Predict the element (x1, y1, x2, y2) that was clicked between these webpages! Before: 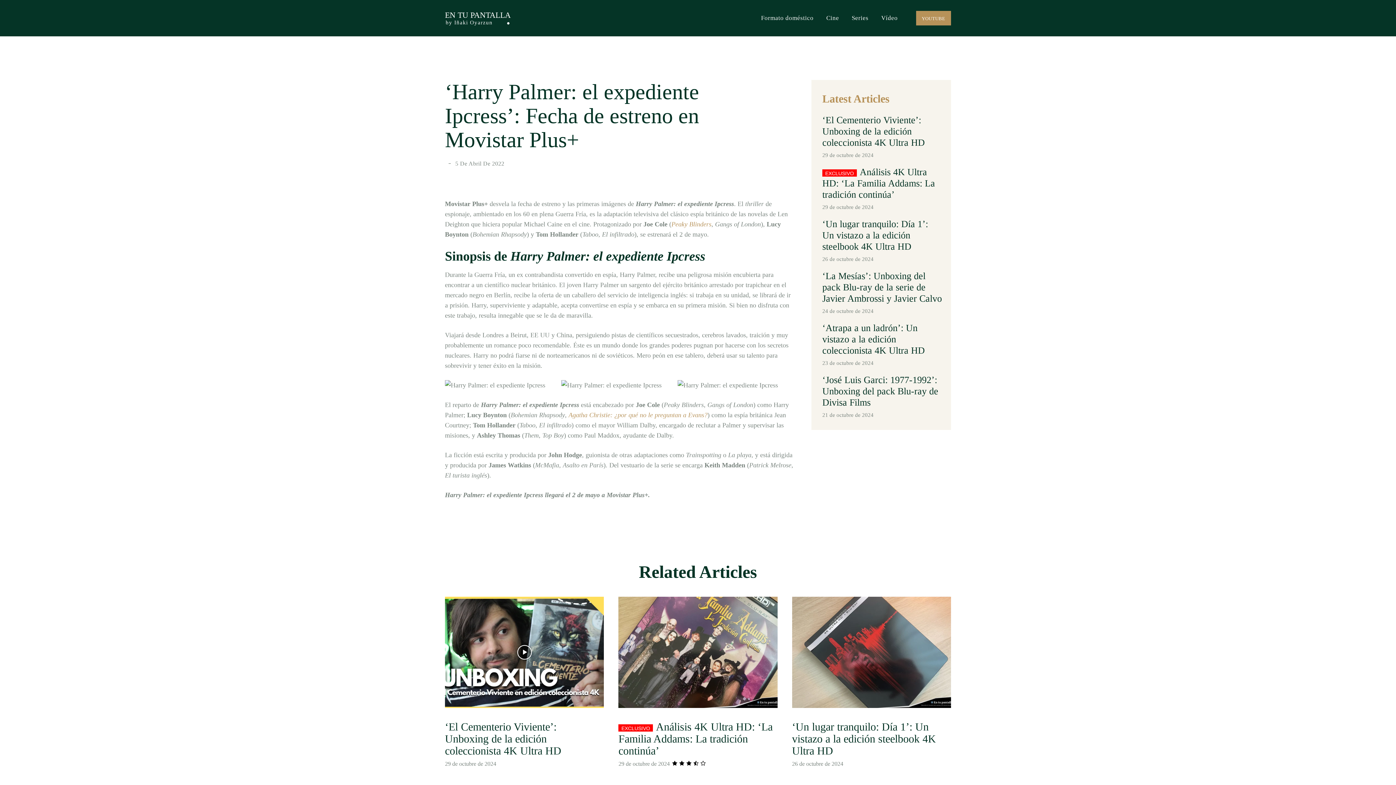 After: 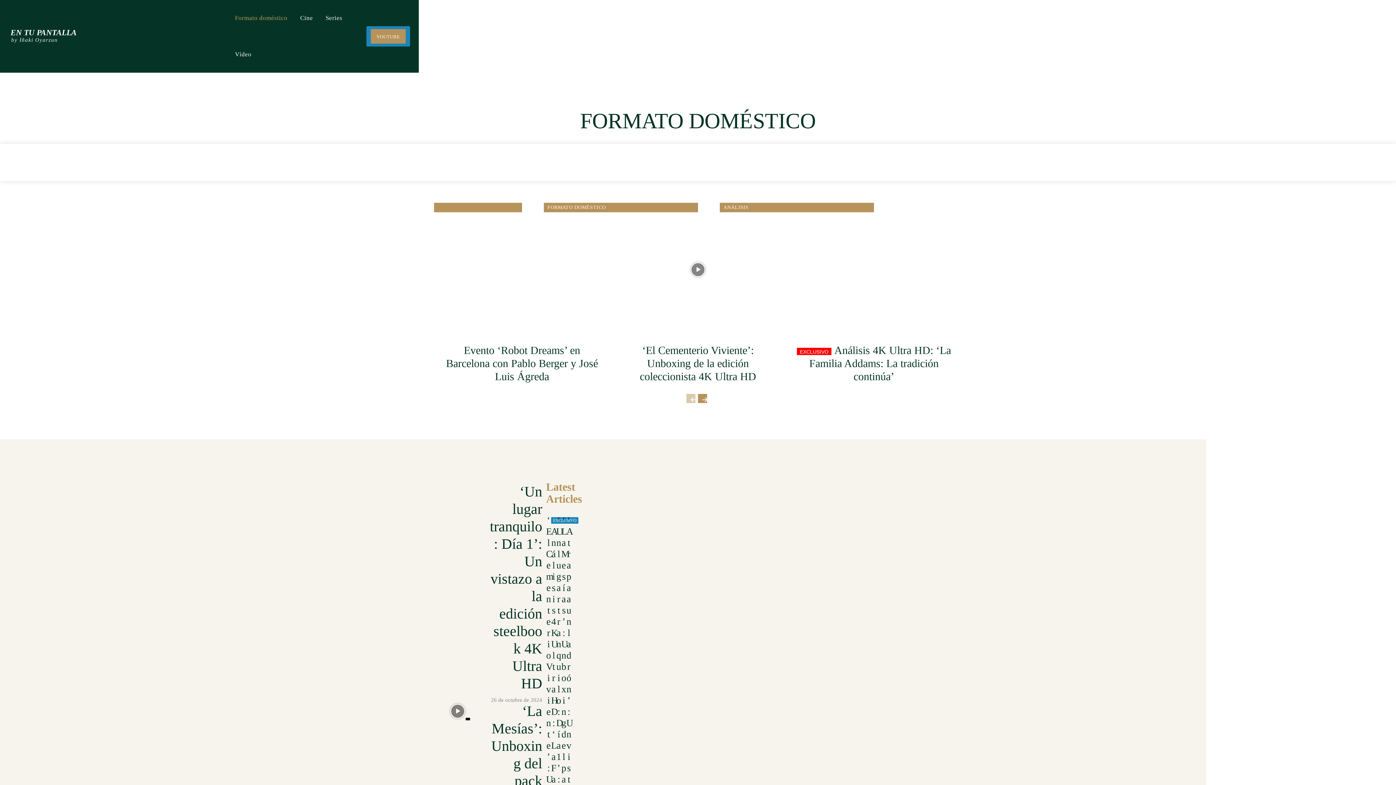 Action: label: Formato doméstico bbox: (757, 0, 817, 36)